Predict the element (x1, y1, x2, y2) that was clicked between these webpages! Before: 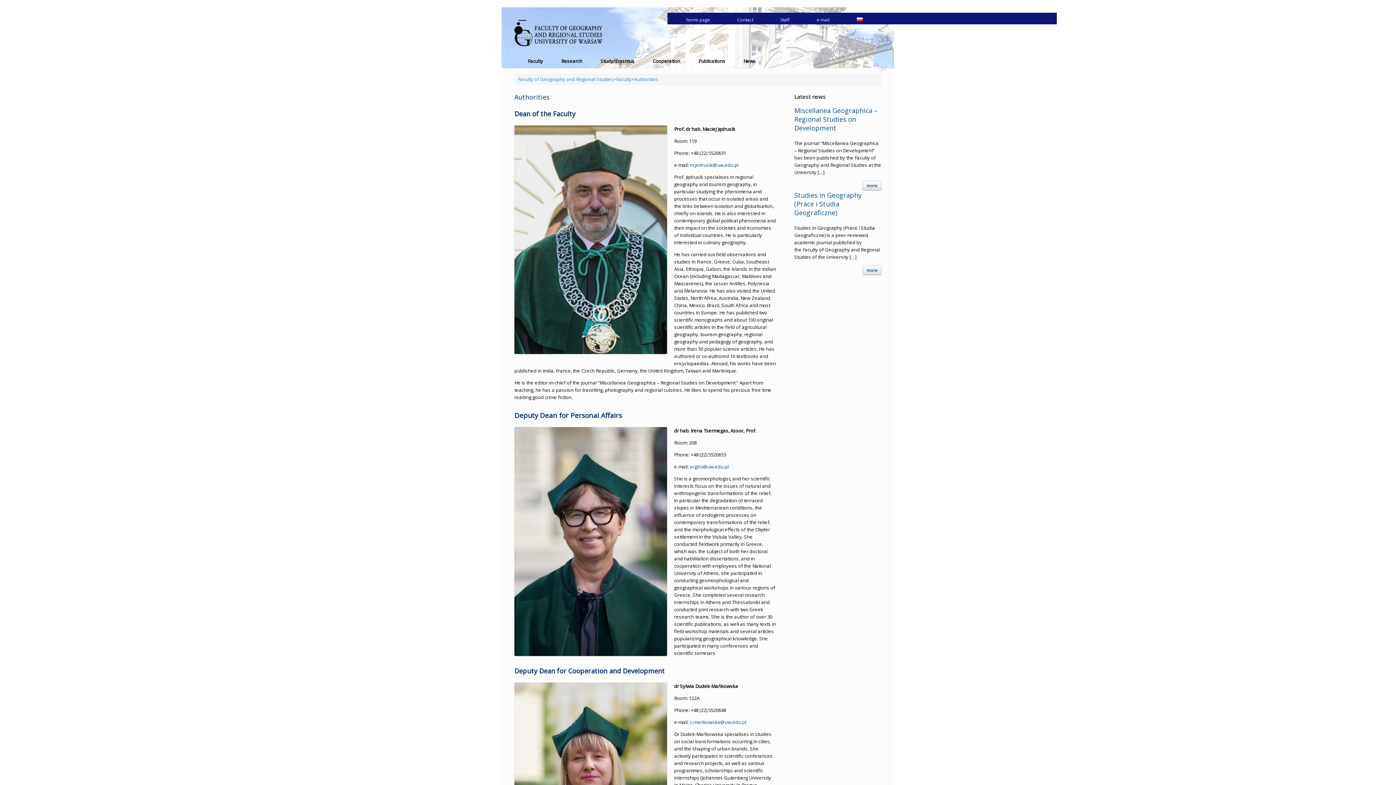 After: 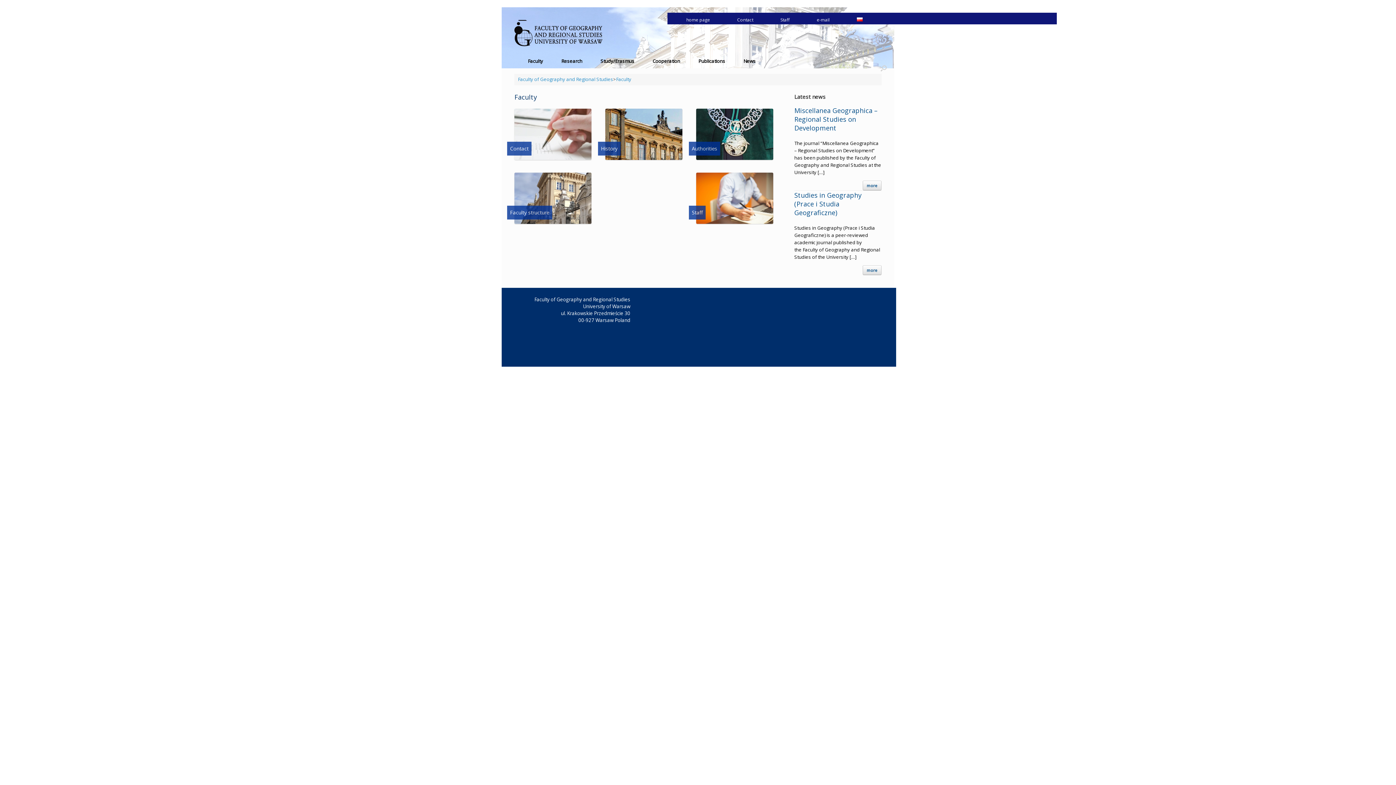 Action: label: Faculty bbox: (616, 76, 631, 82)